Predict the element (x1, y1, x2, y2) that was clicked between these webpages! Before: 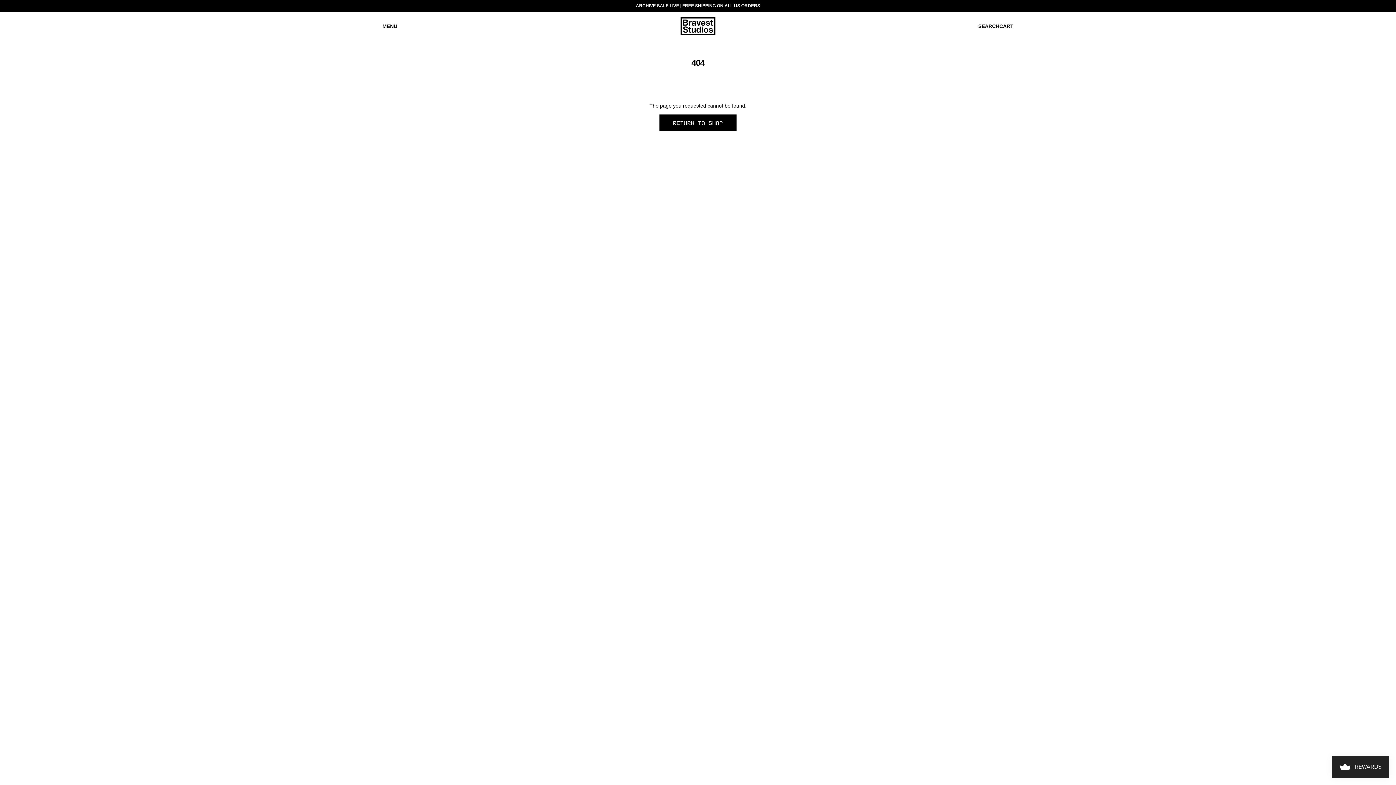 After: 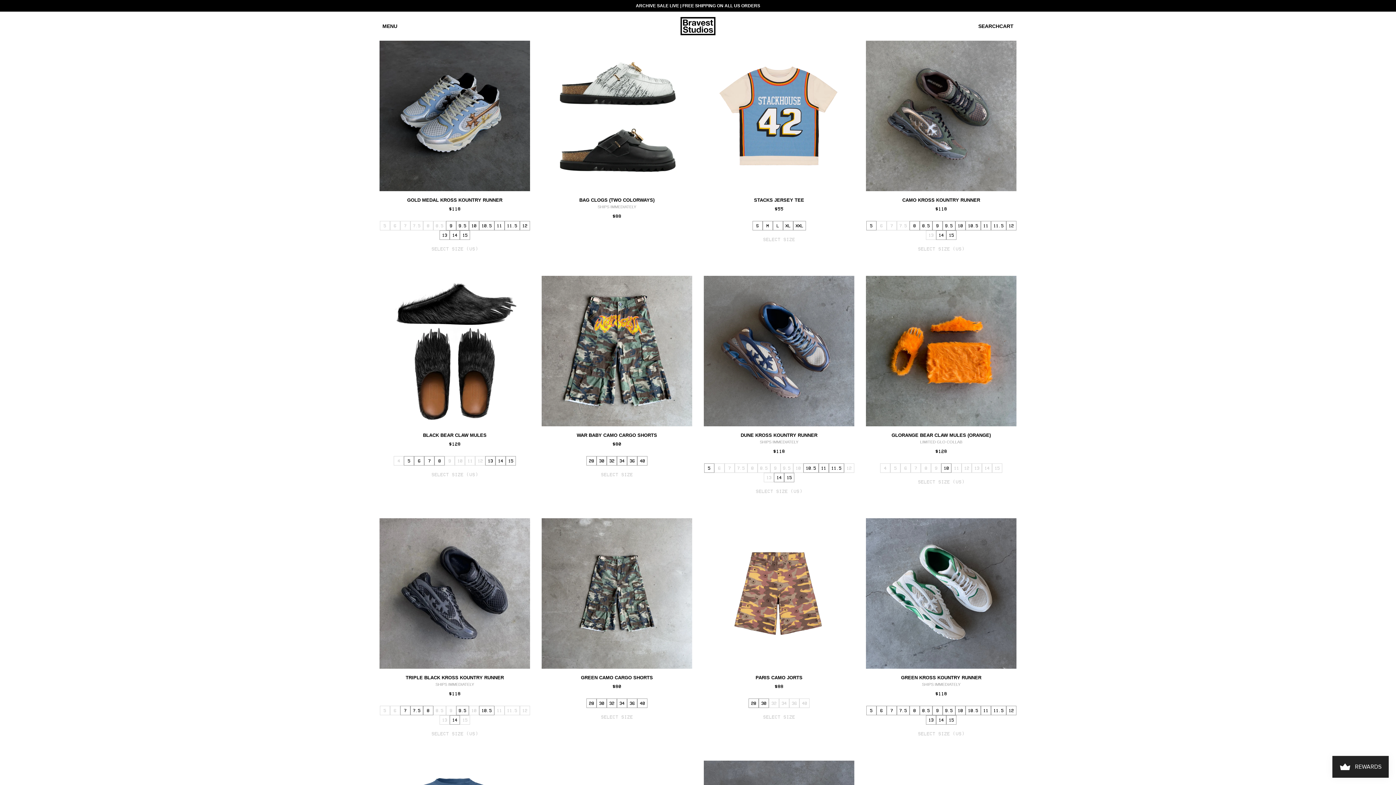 Action: bbox: (680, 22, 715, 28)